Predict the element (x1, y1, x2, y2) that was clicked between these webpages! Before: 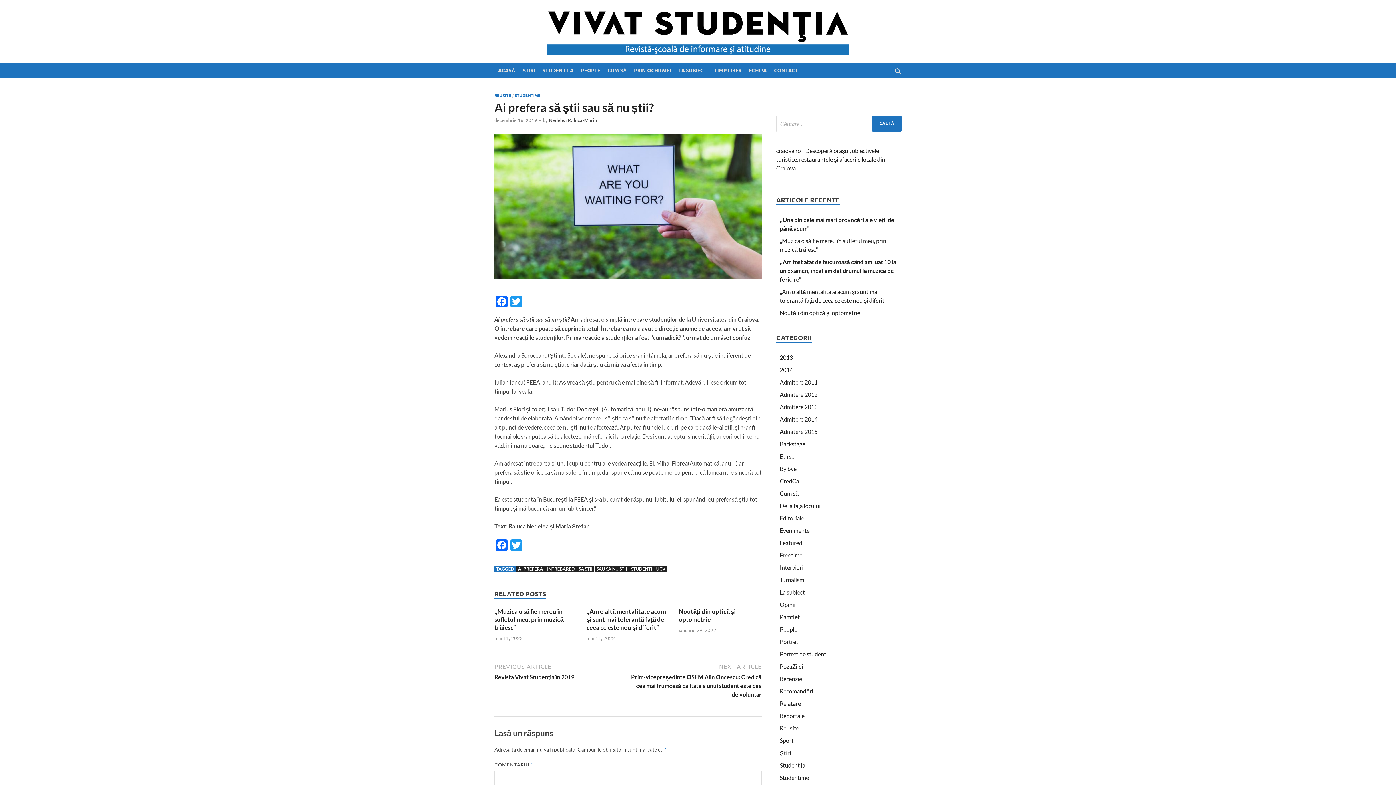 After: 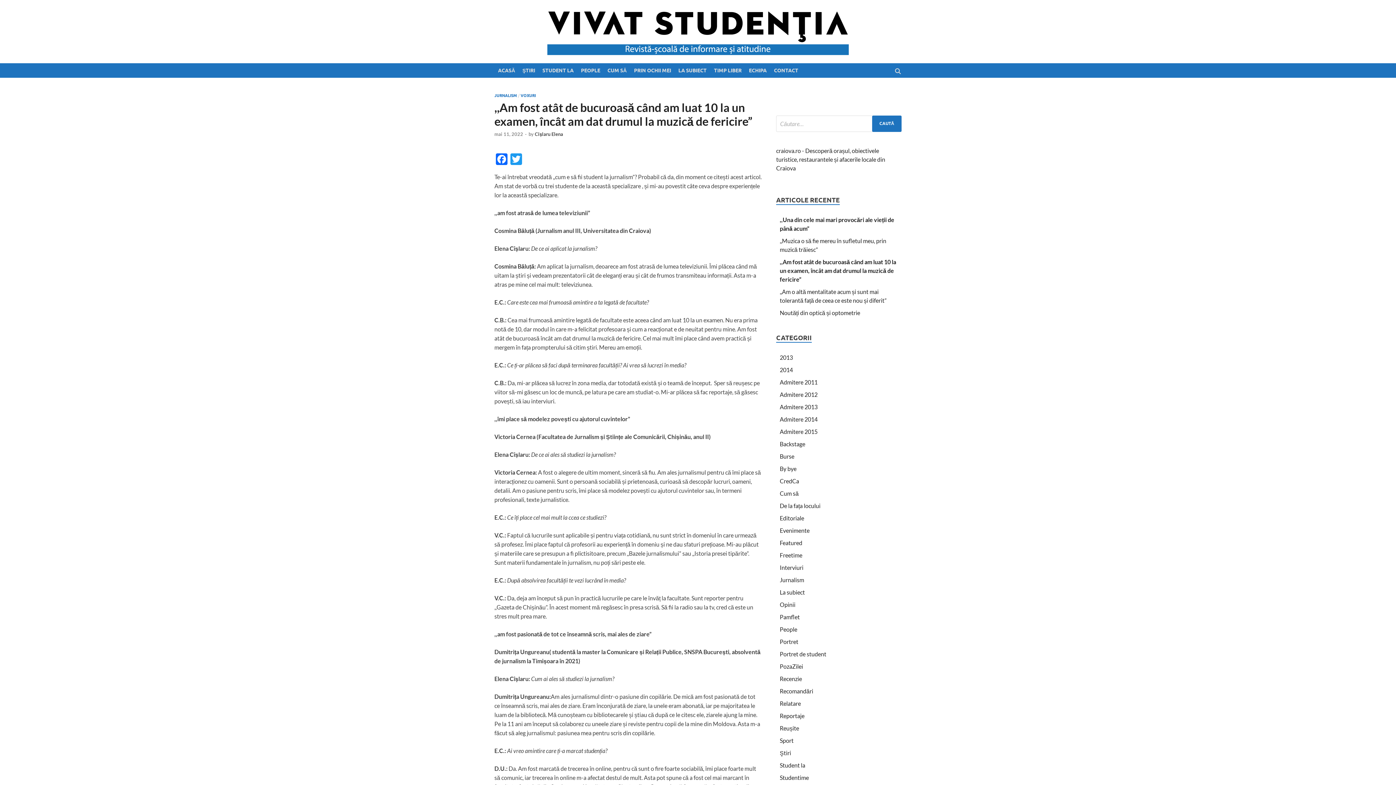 Action: bbox: (780, 258, 896, 282) label: ,,Am fost atât de bucuroasă când am luat 10 la un examen, încât am dat drumul la muzică de fericire”